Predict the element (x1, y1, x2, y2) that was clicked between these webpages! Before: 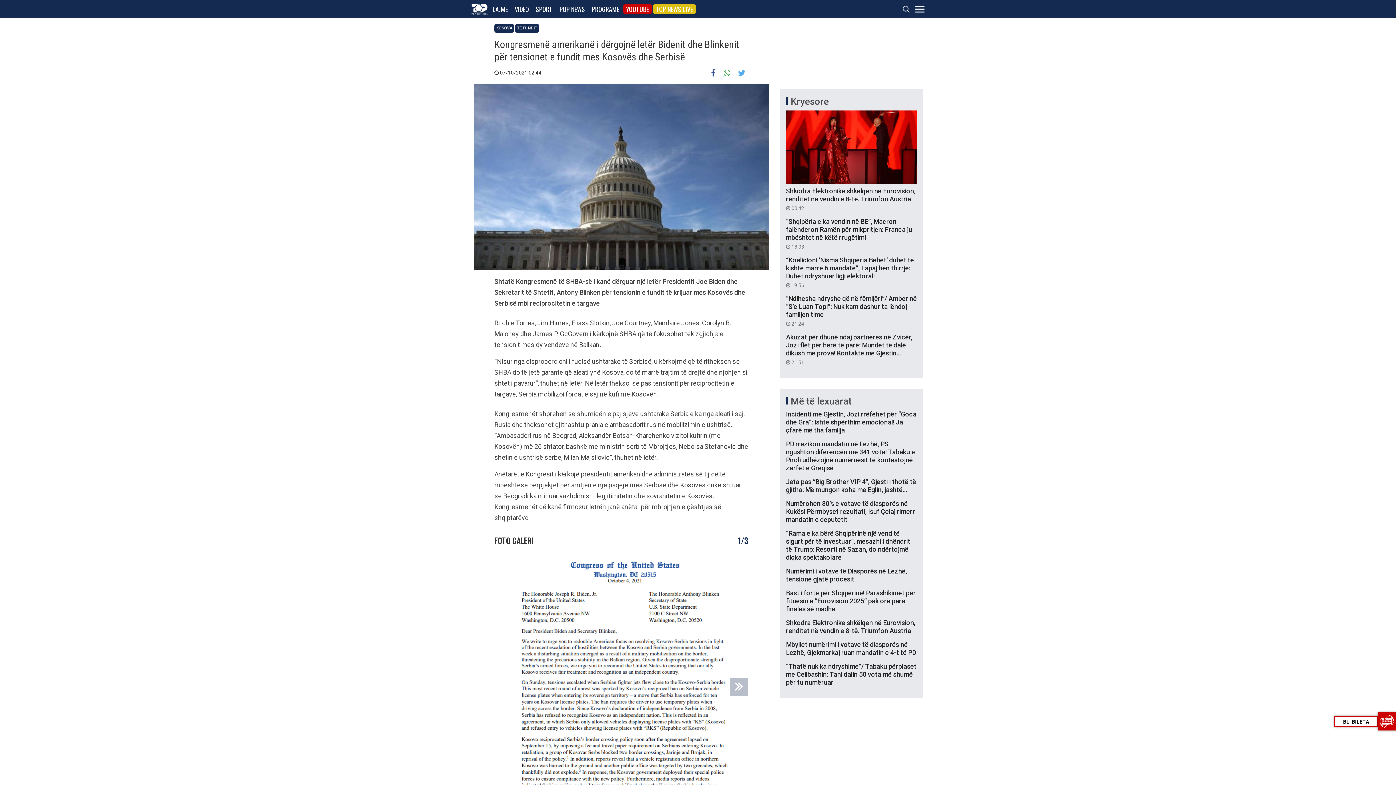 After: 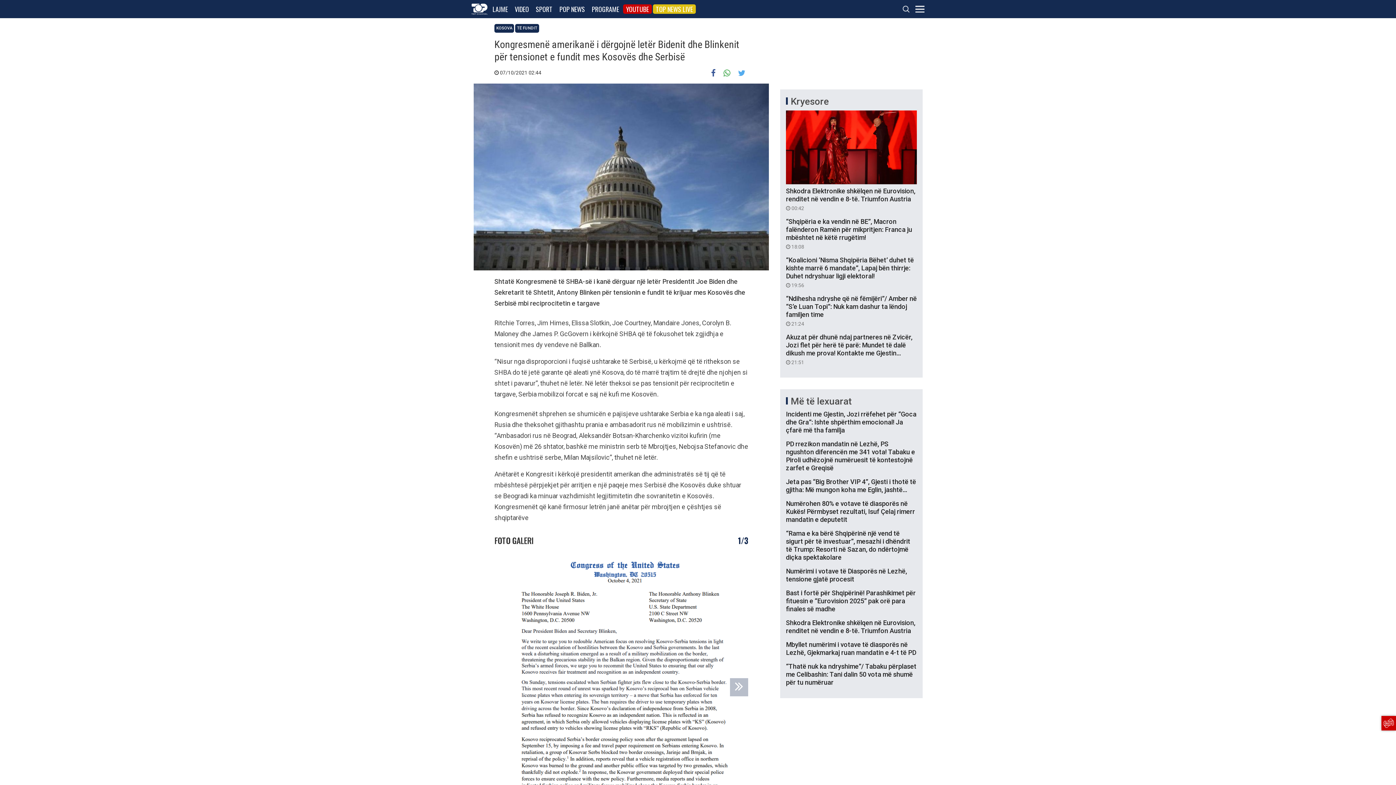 Action: label:   bbox: (708, 68, 720, 77)